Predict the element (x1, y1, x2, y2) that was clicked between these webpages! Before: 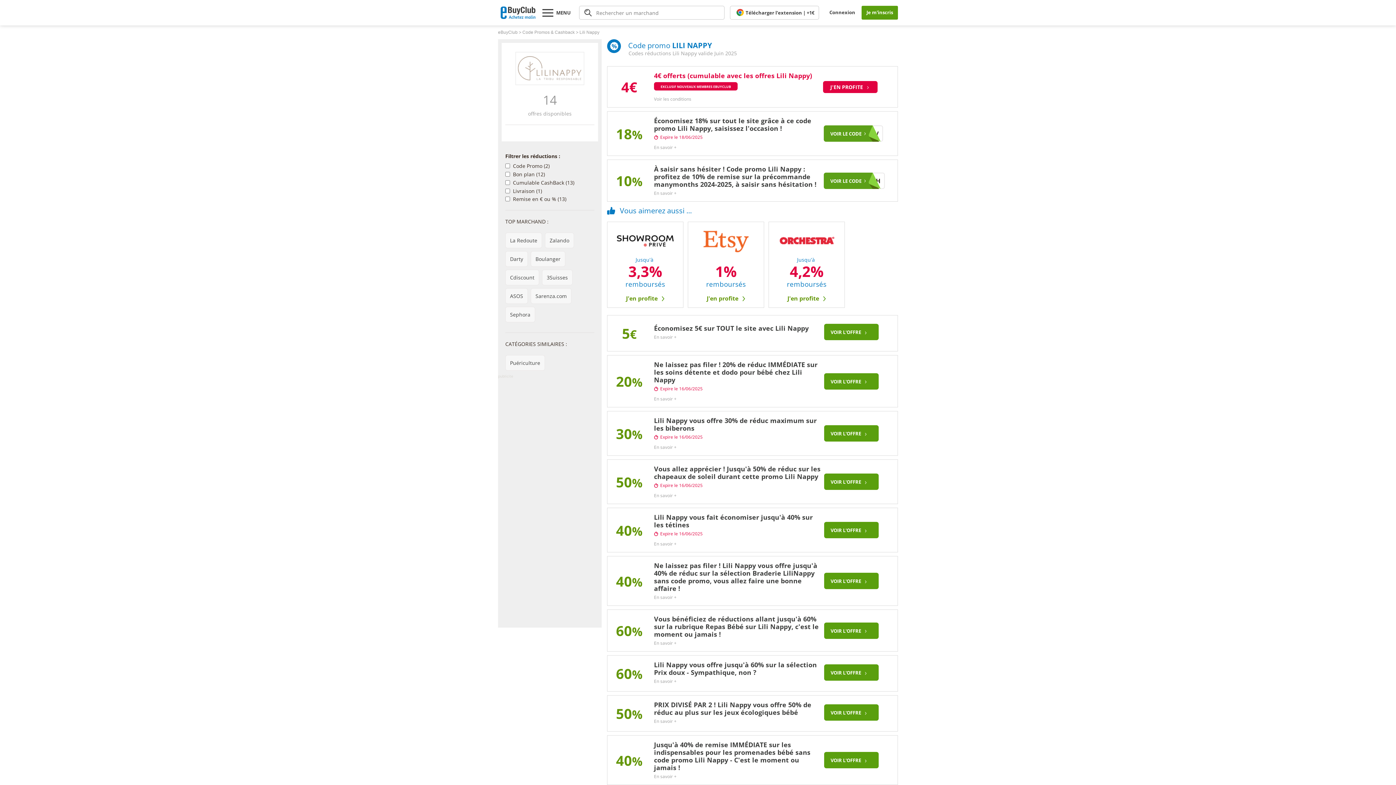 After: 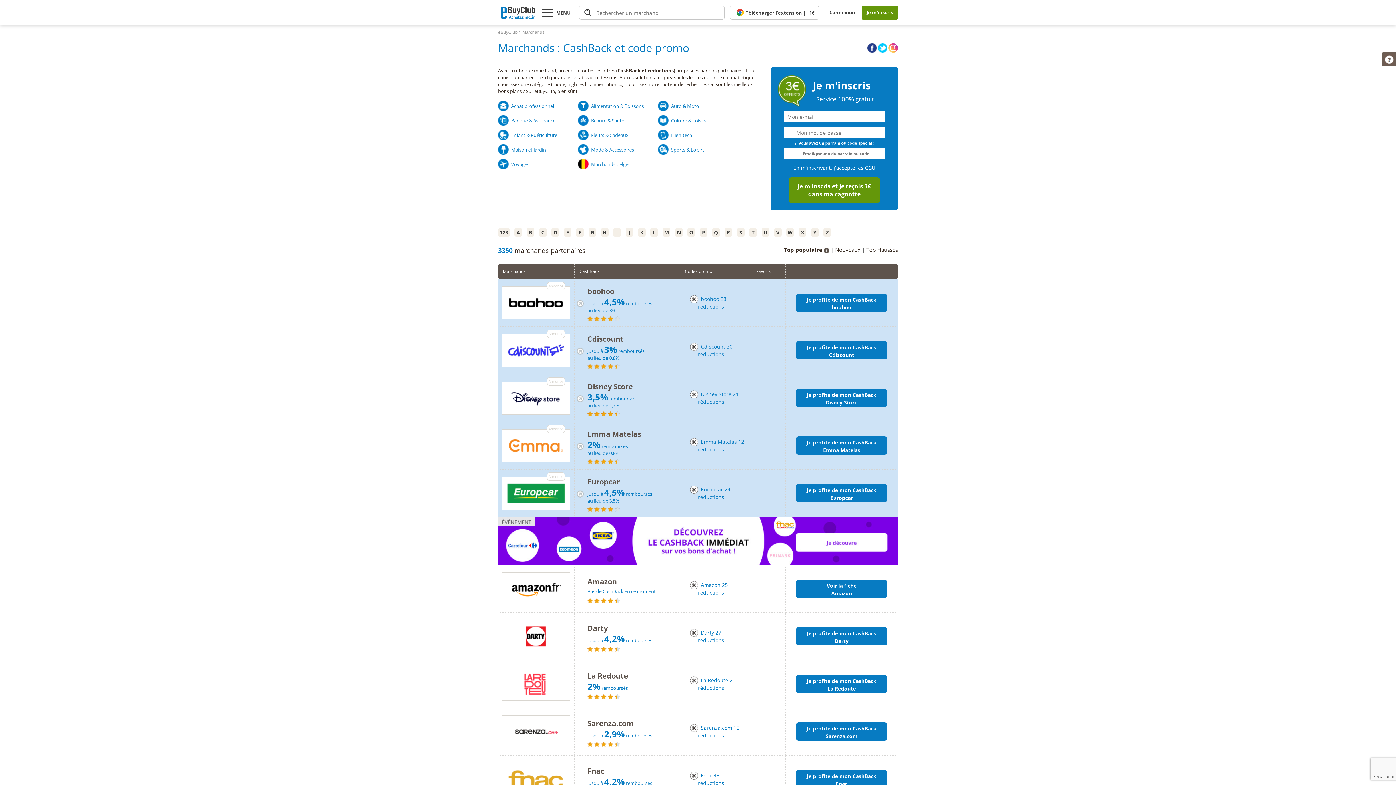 Action: label: Code Promos & Cashback bbox: (522, 29, 574, 34)